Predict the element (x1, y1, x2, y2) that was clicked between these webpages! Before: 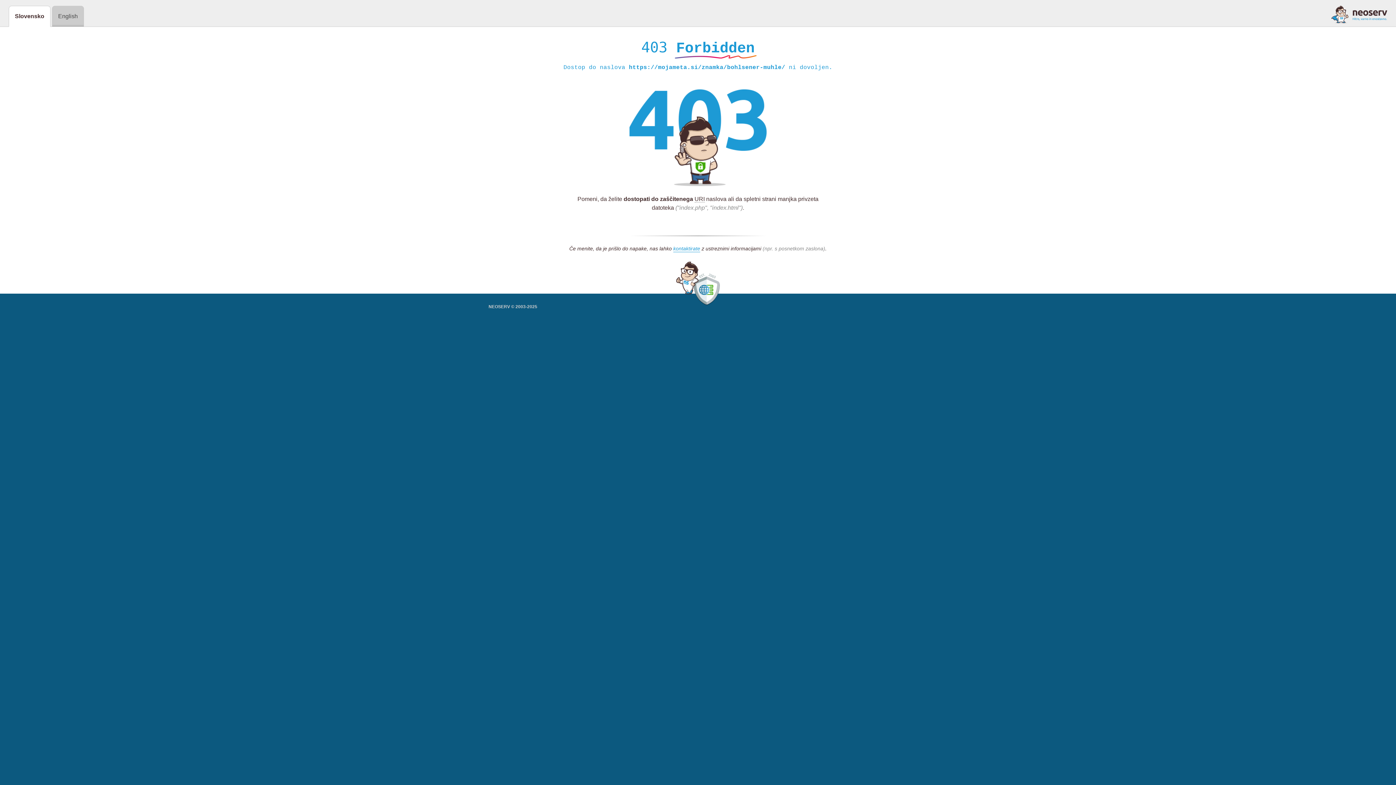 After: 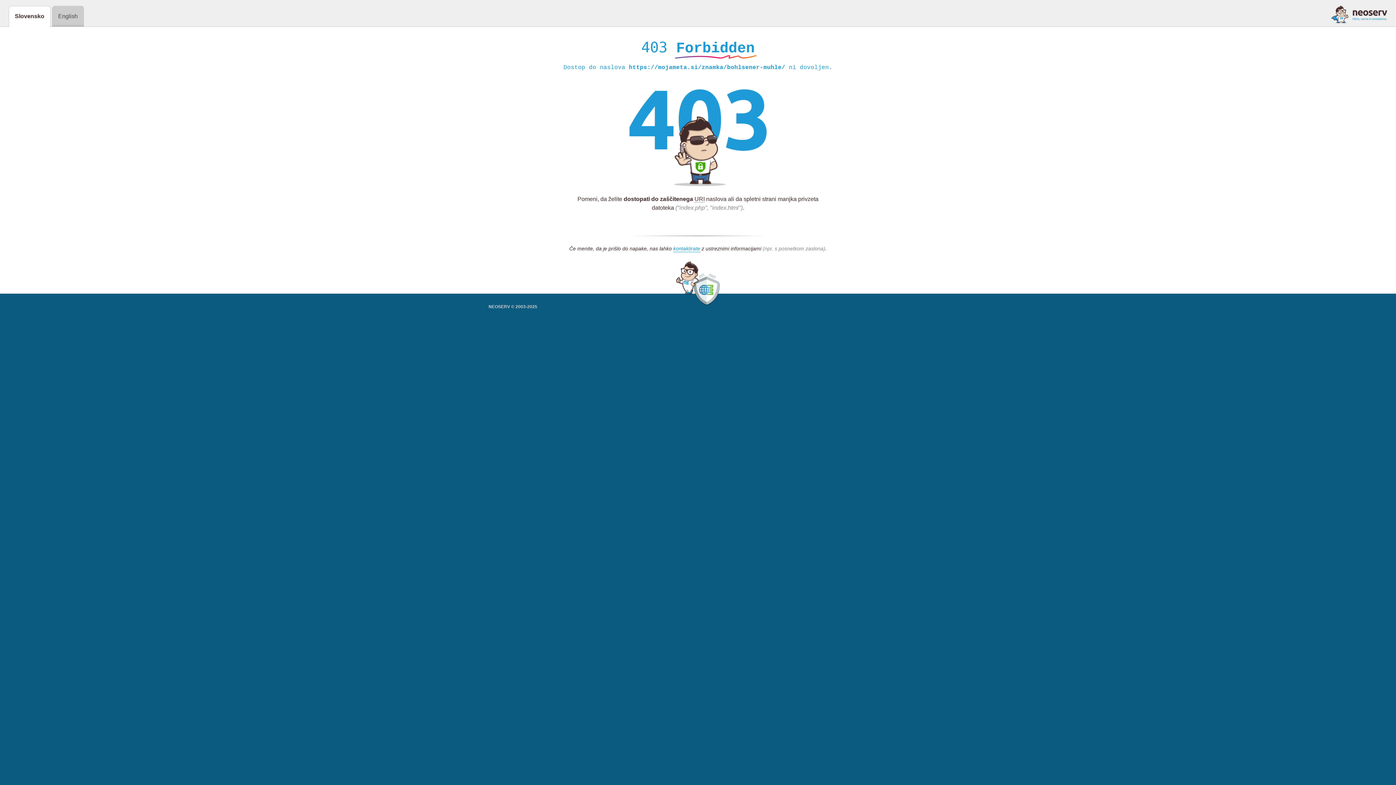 Action: bbox: (1331, 5, 1387, 23)